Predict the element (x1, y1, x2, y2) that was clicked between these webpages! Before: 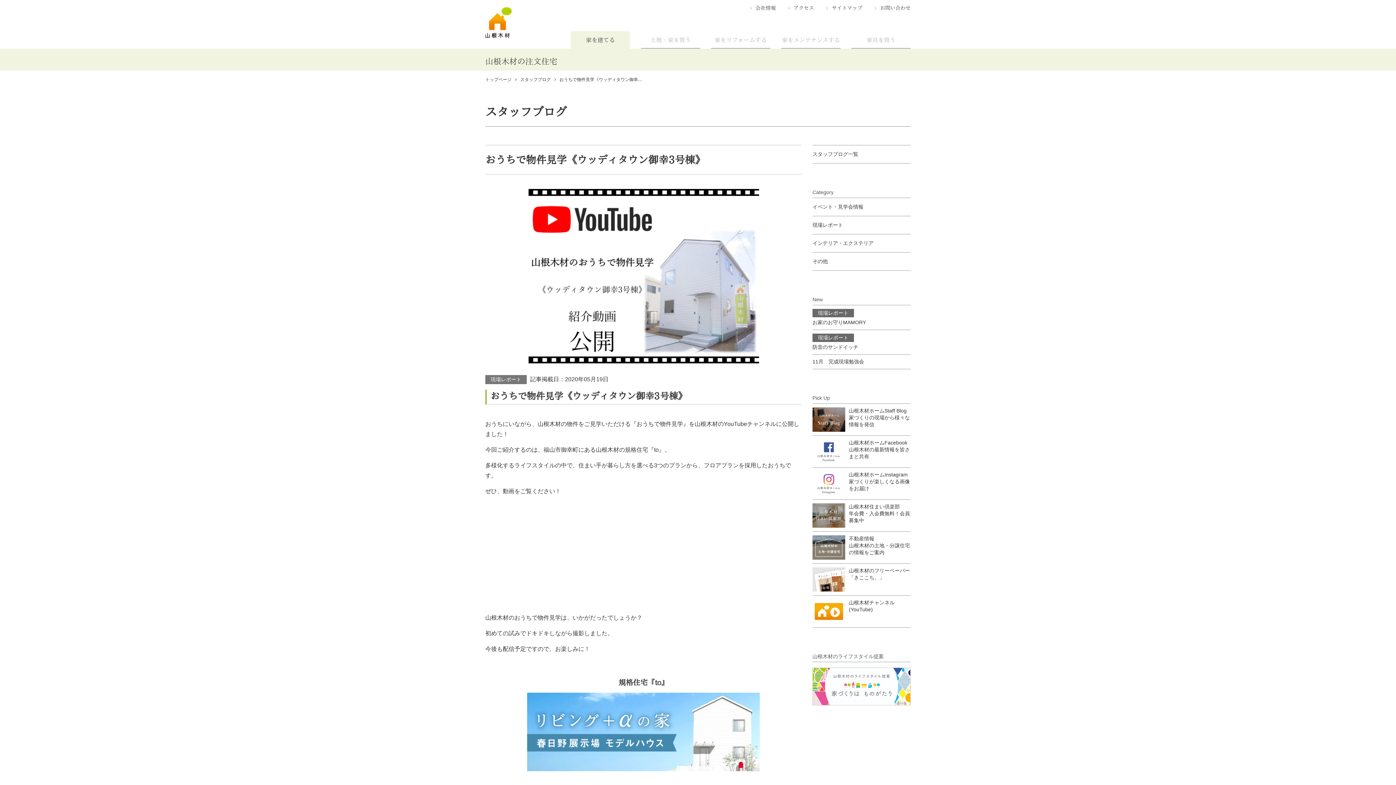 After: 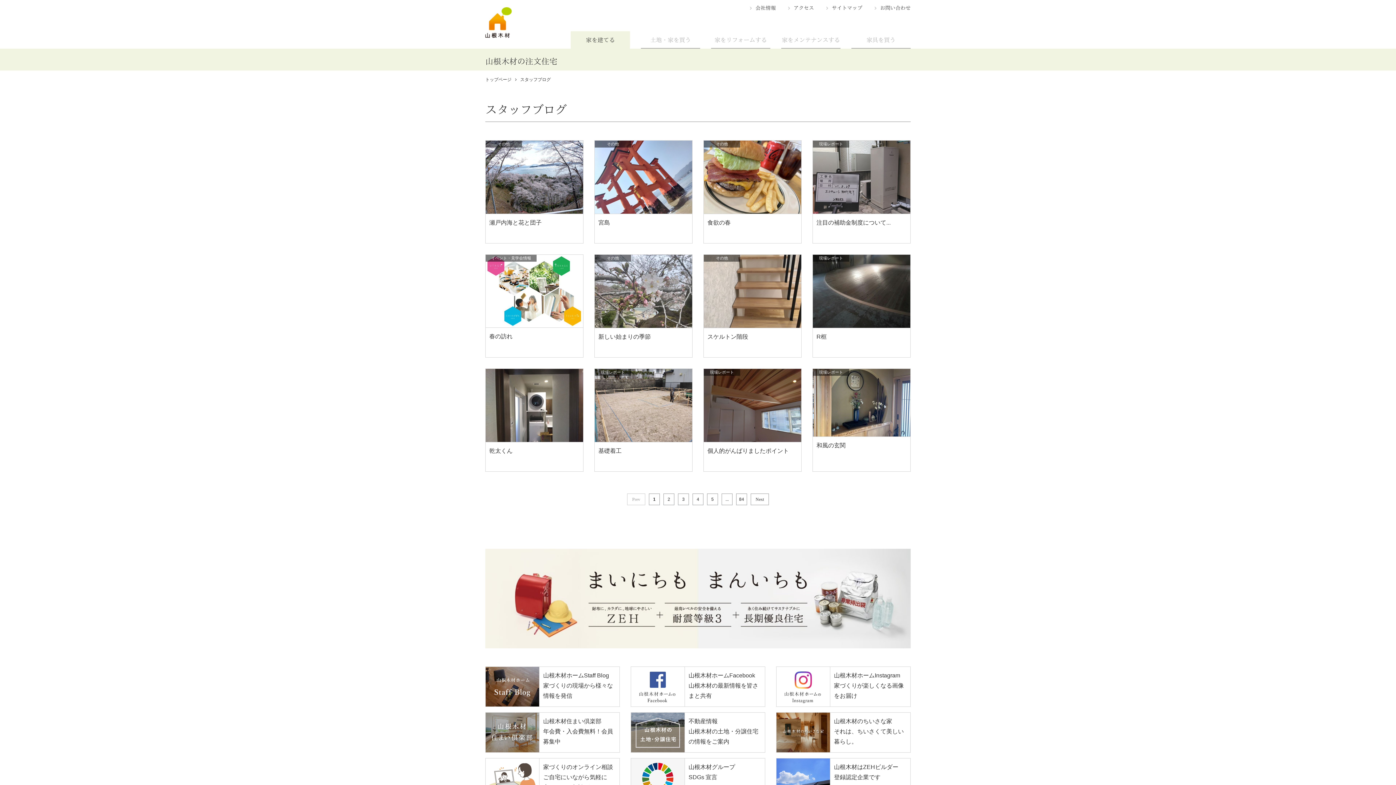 Action: bbox: (520, 77, 550, 82) label: スタッフブログ